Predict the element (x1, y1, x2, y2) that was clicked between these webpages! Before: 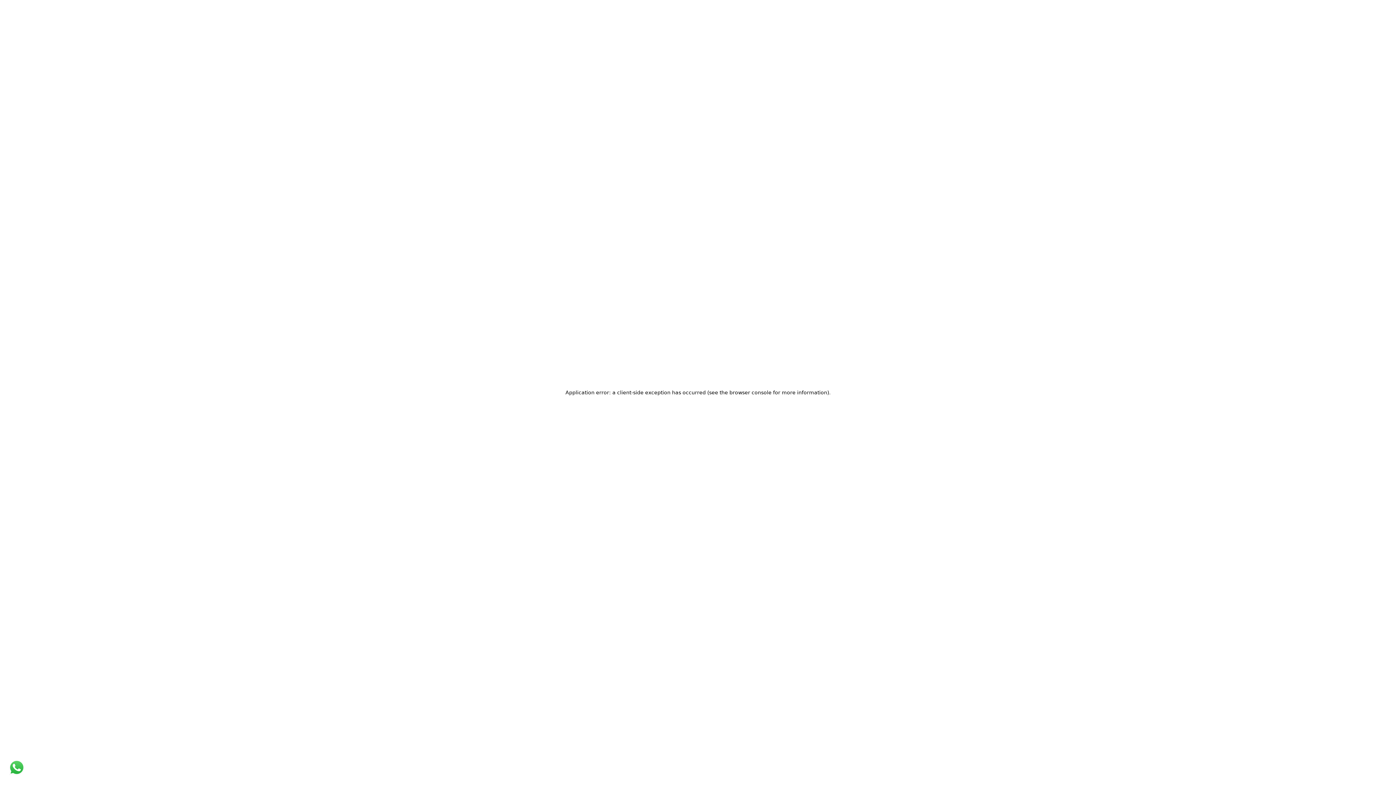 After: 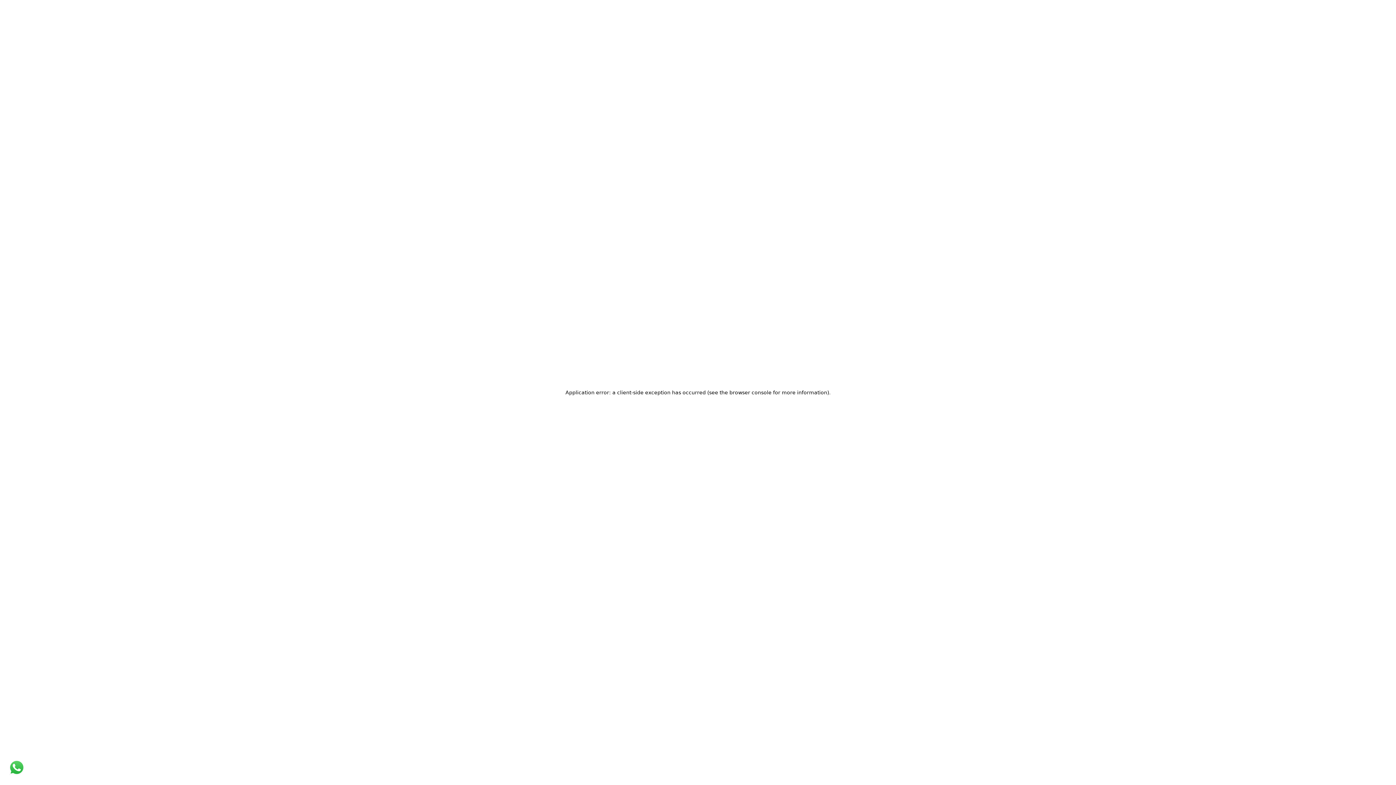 Action: bbox: (8, 770, 24, 777)